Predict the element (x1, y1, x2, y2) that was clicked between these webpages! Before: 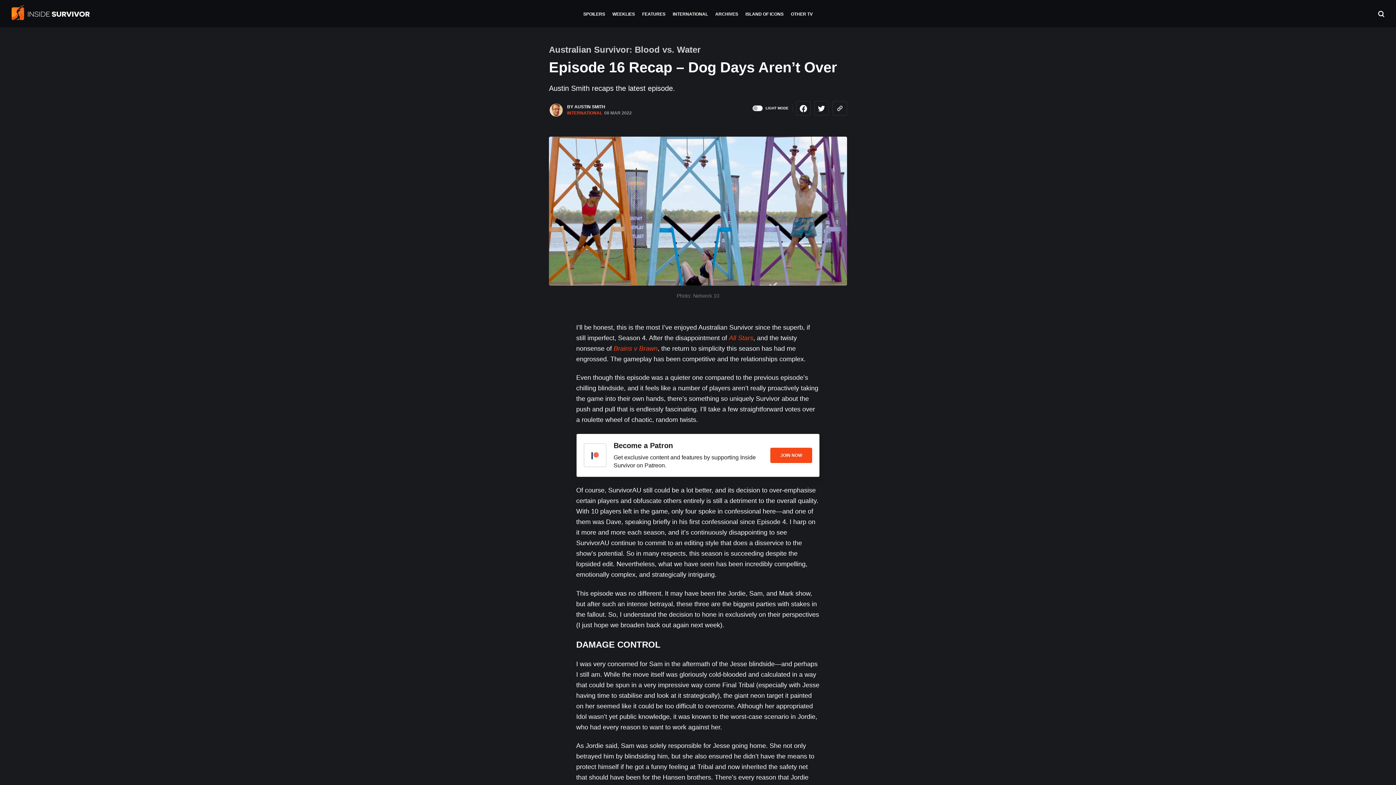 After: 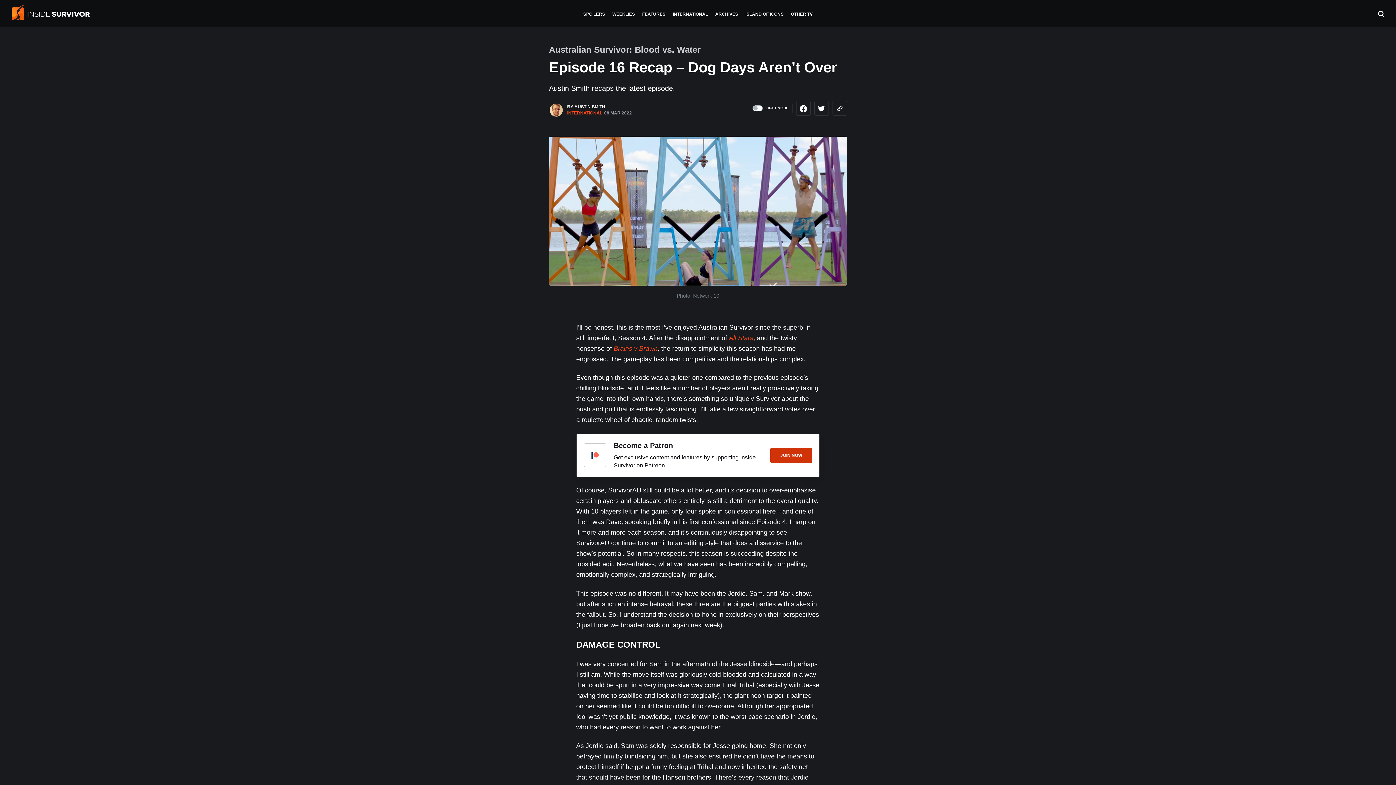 Action: label: JOIN NOW bbox: (770, 447, 812, 463)